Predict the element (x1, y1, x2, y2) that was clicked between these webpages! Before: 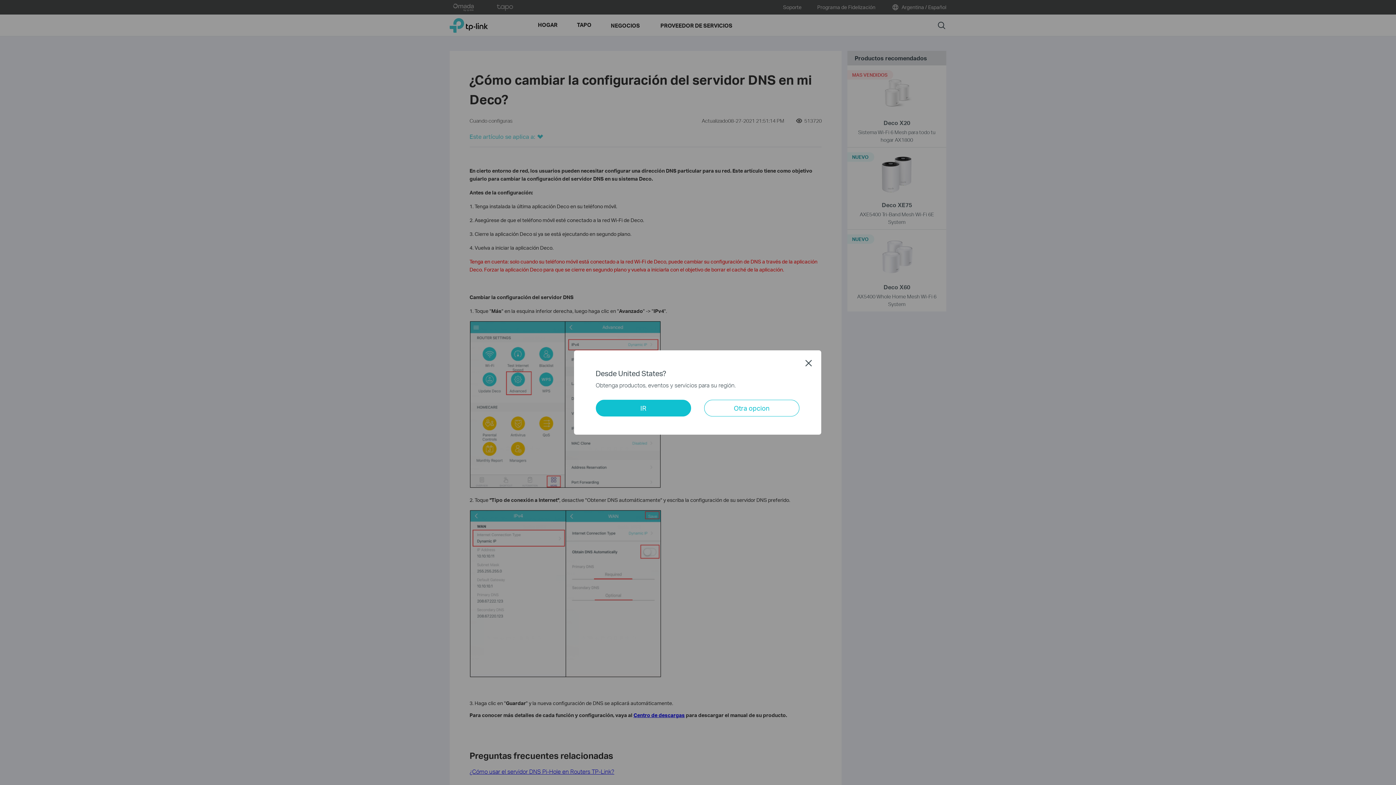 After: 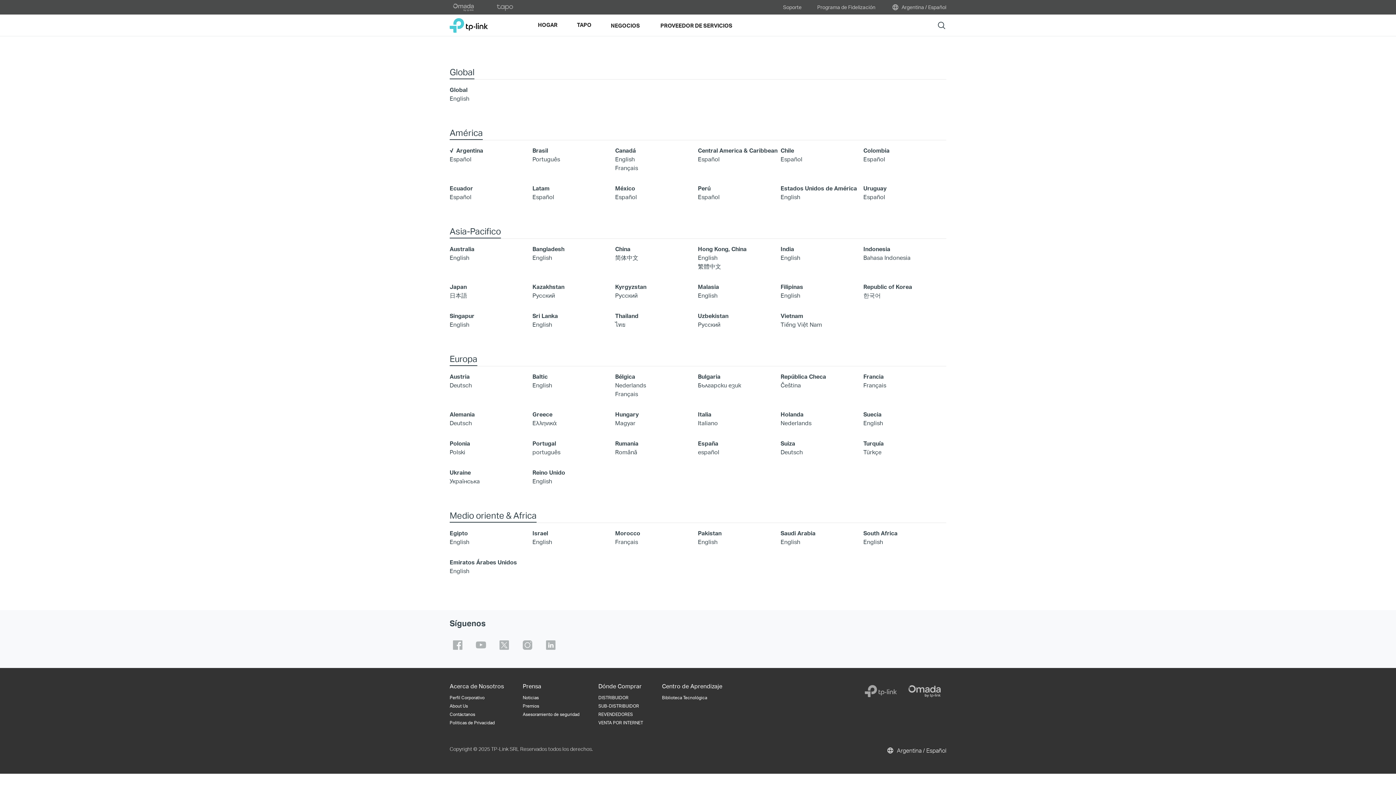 Action: label: Otra opcion bbox: (704, 400, 799, 416)